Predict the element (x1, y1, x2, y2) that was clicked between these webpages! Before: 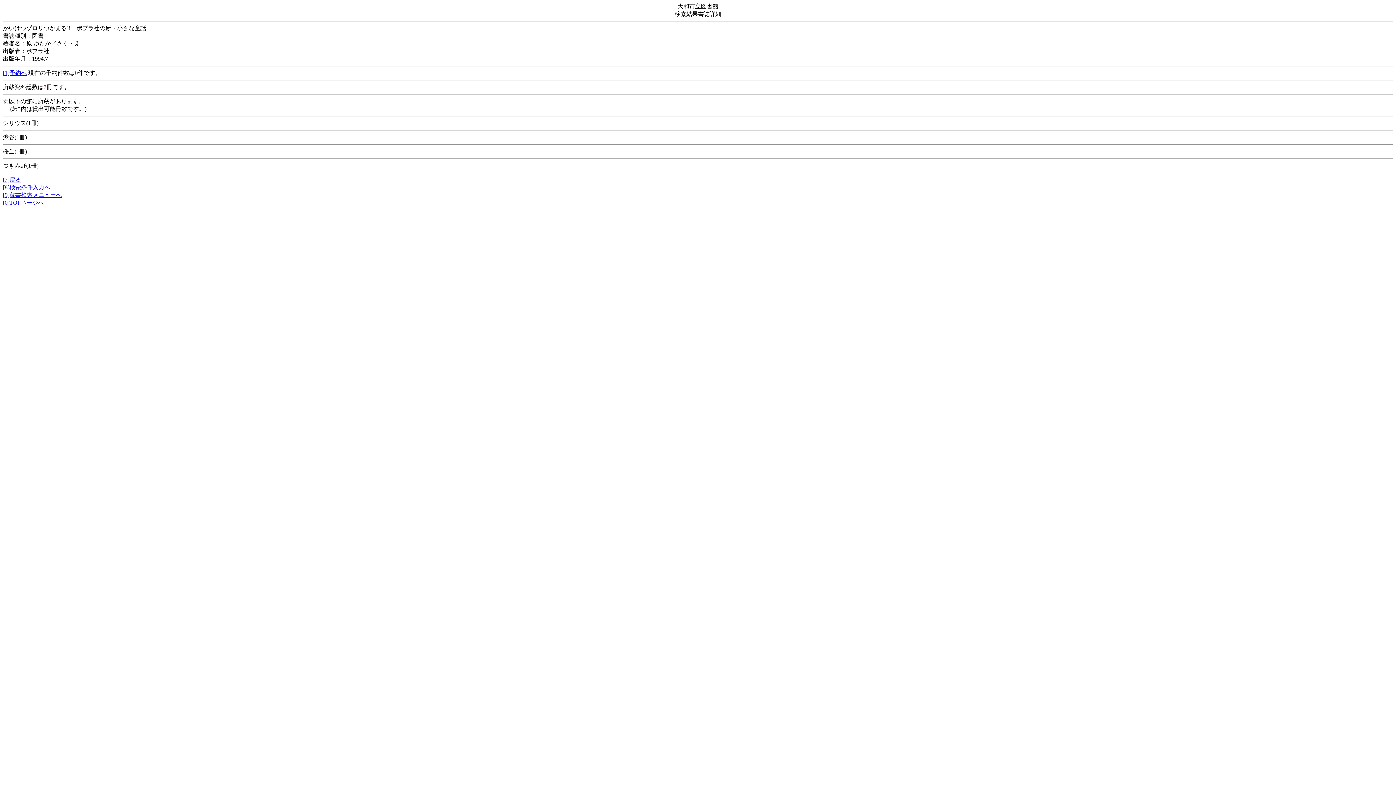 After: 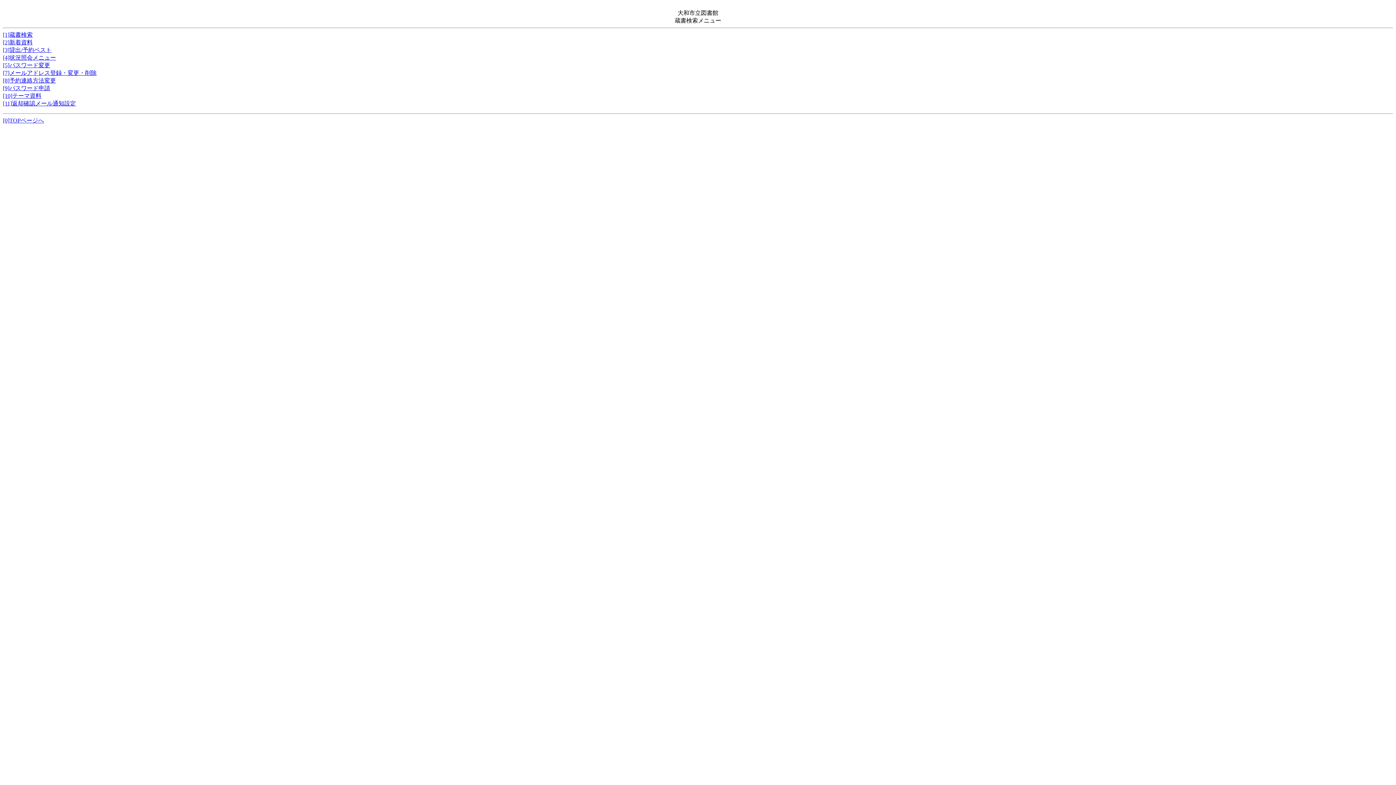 Action: label: [9]蔵書検索メニューへ bbox: (2, 192, 61, 198)